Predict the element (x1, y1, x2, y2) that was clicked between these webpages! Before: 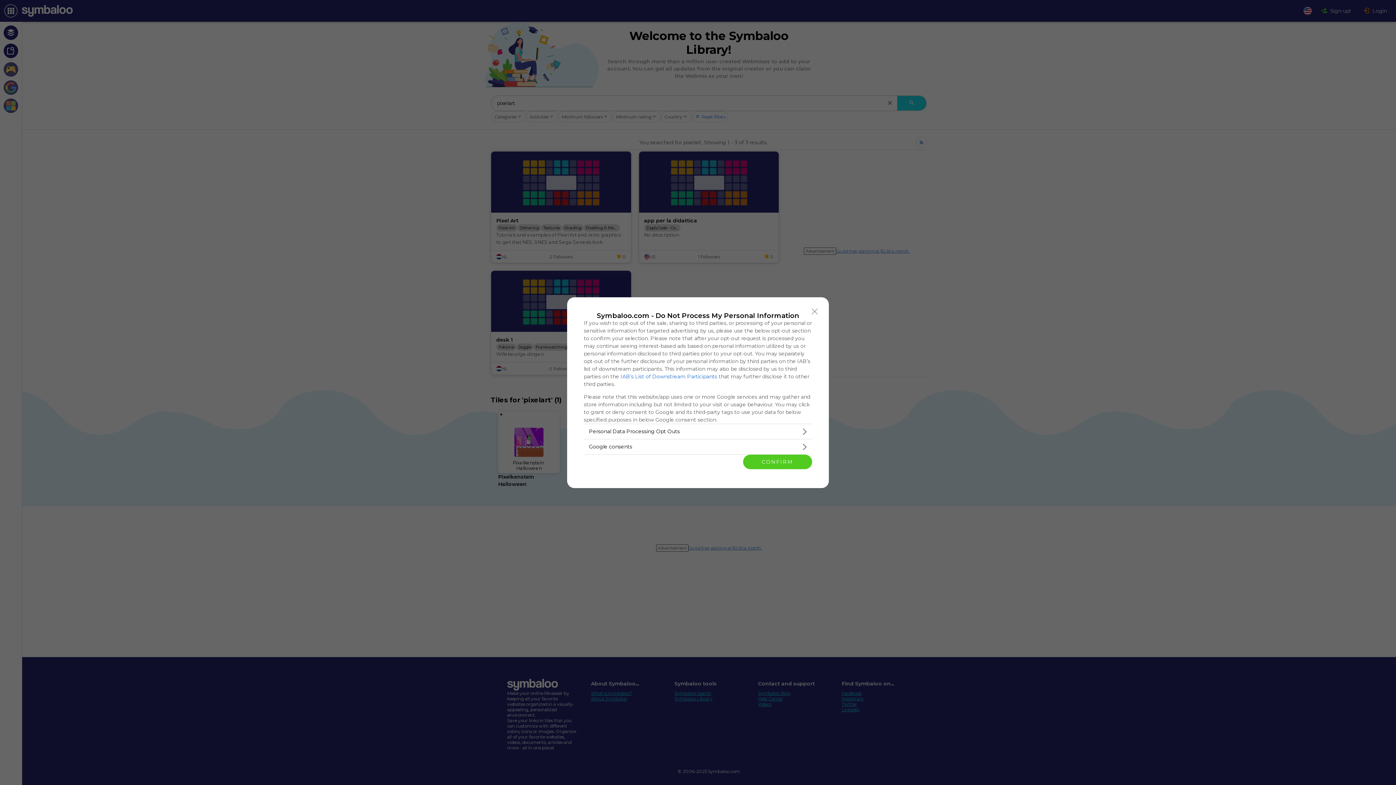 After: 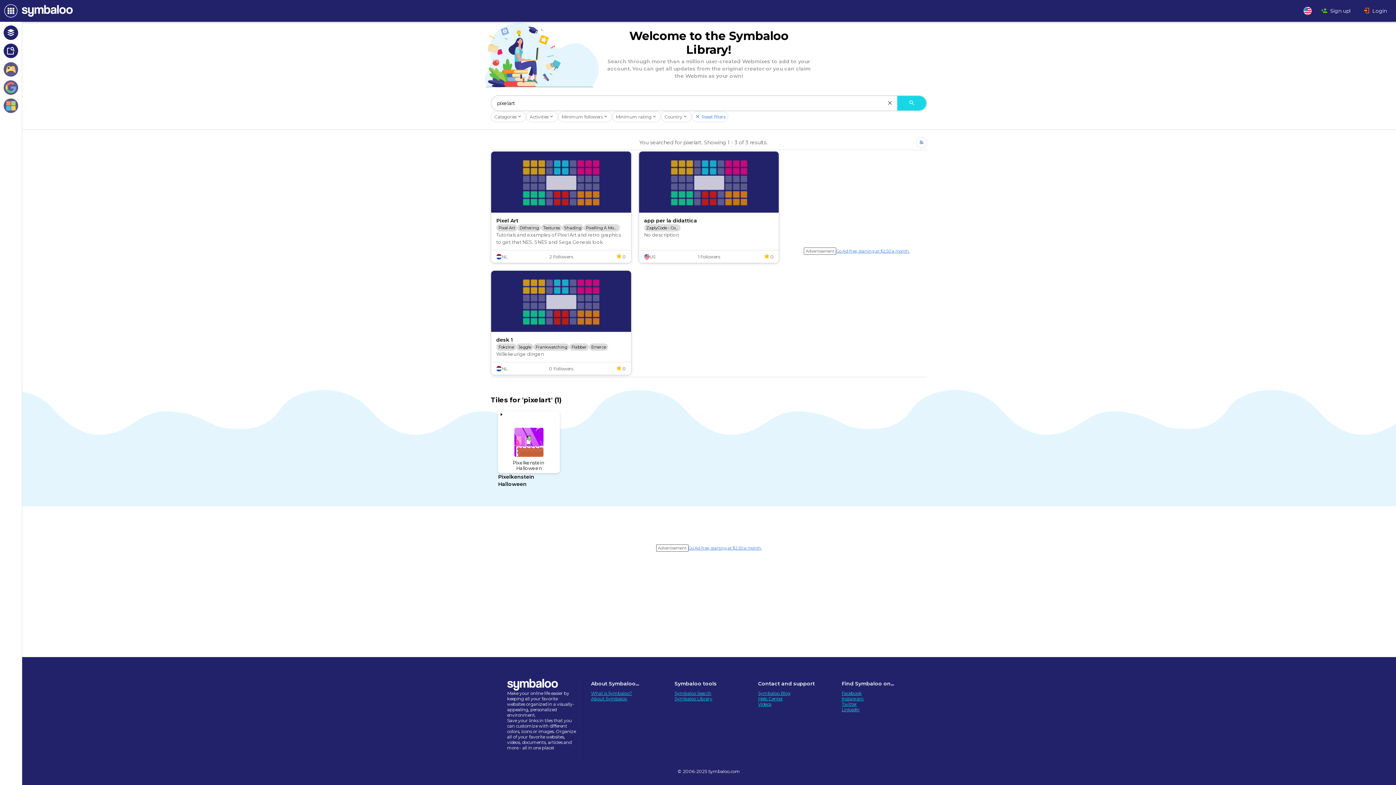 Action: bbox: (743, 454, 812, 469) label: CONFIRM